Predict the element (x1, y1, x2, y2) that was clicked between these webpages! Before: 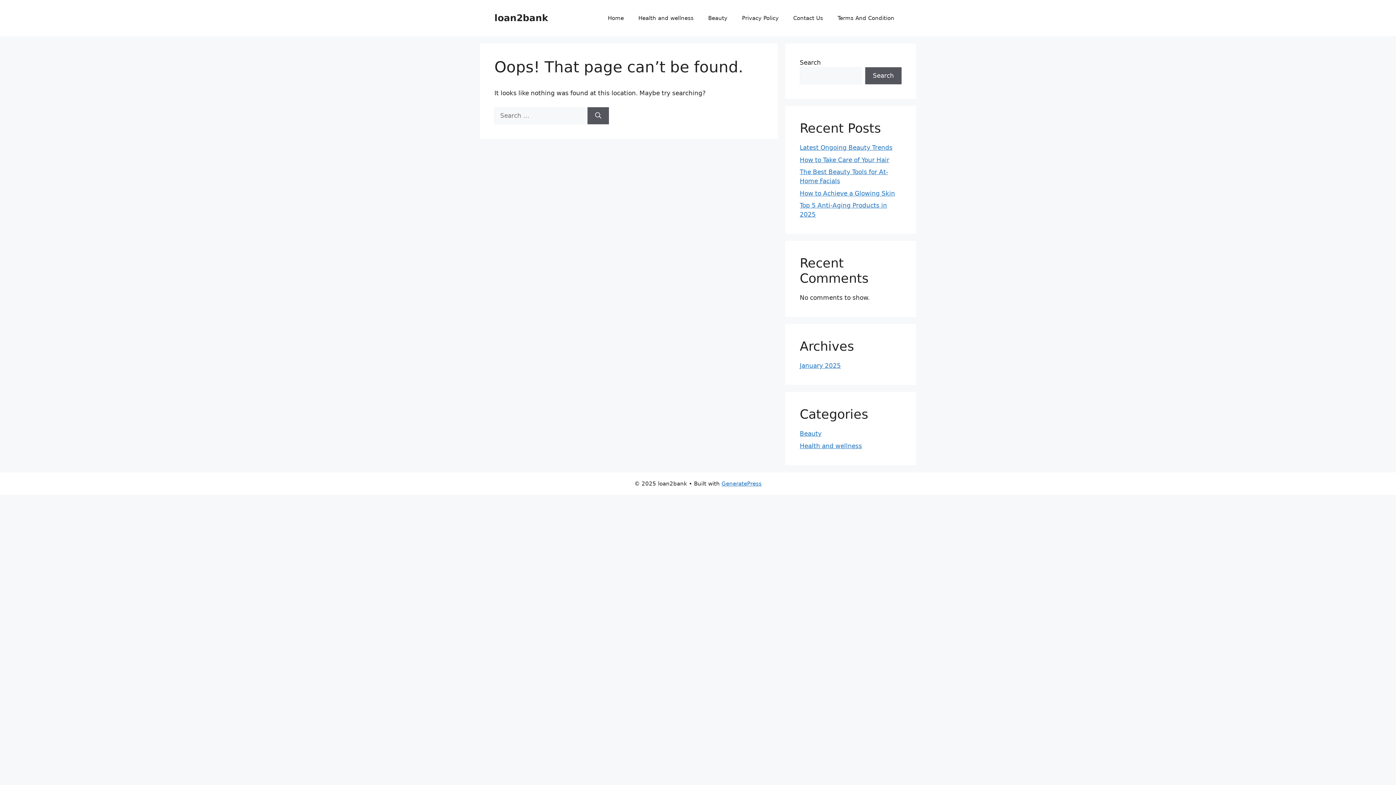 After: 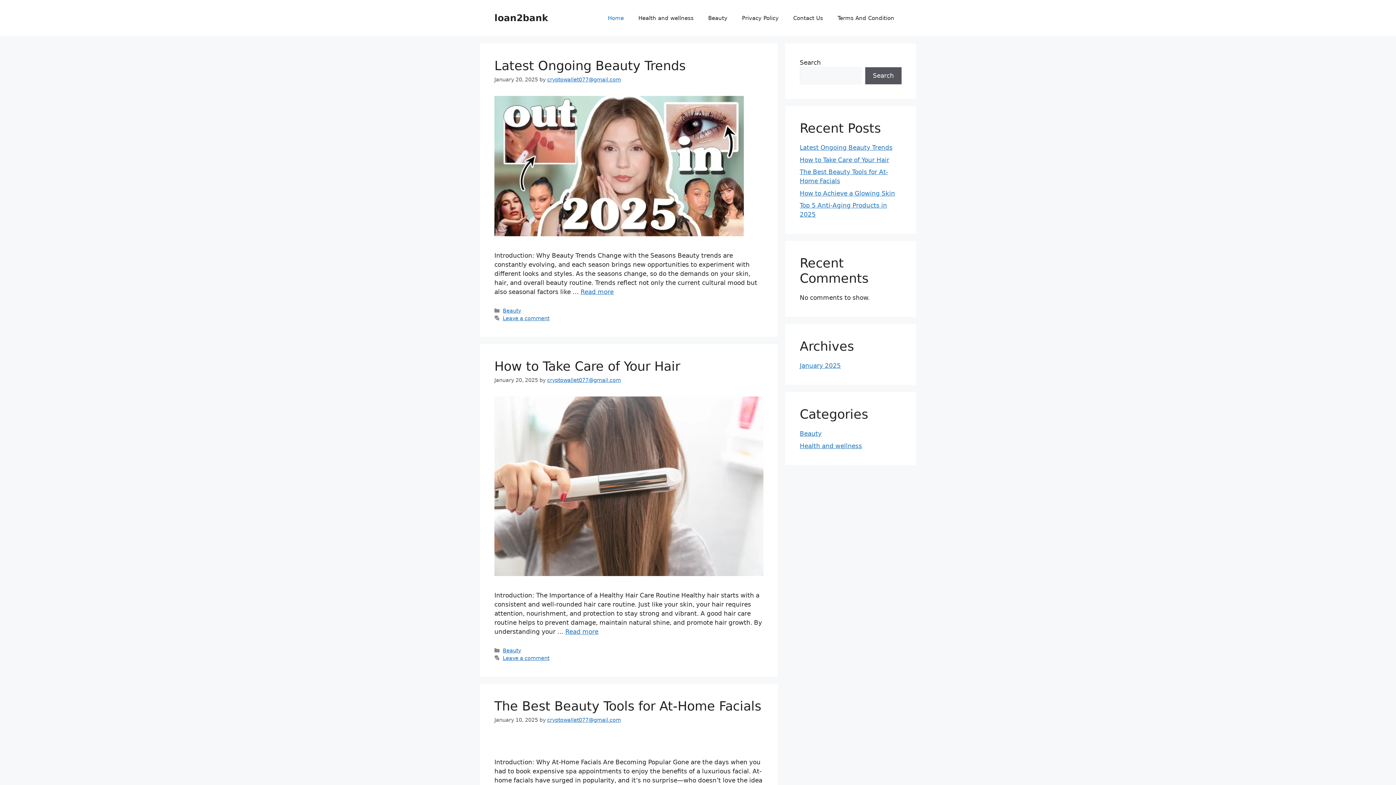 Action: bbox: (600, 7, 631, 29) label: Home